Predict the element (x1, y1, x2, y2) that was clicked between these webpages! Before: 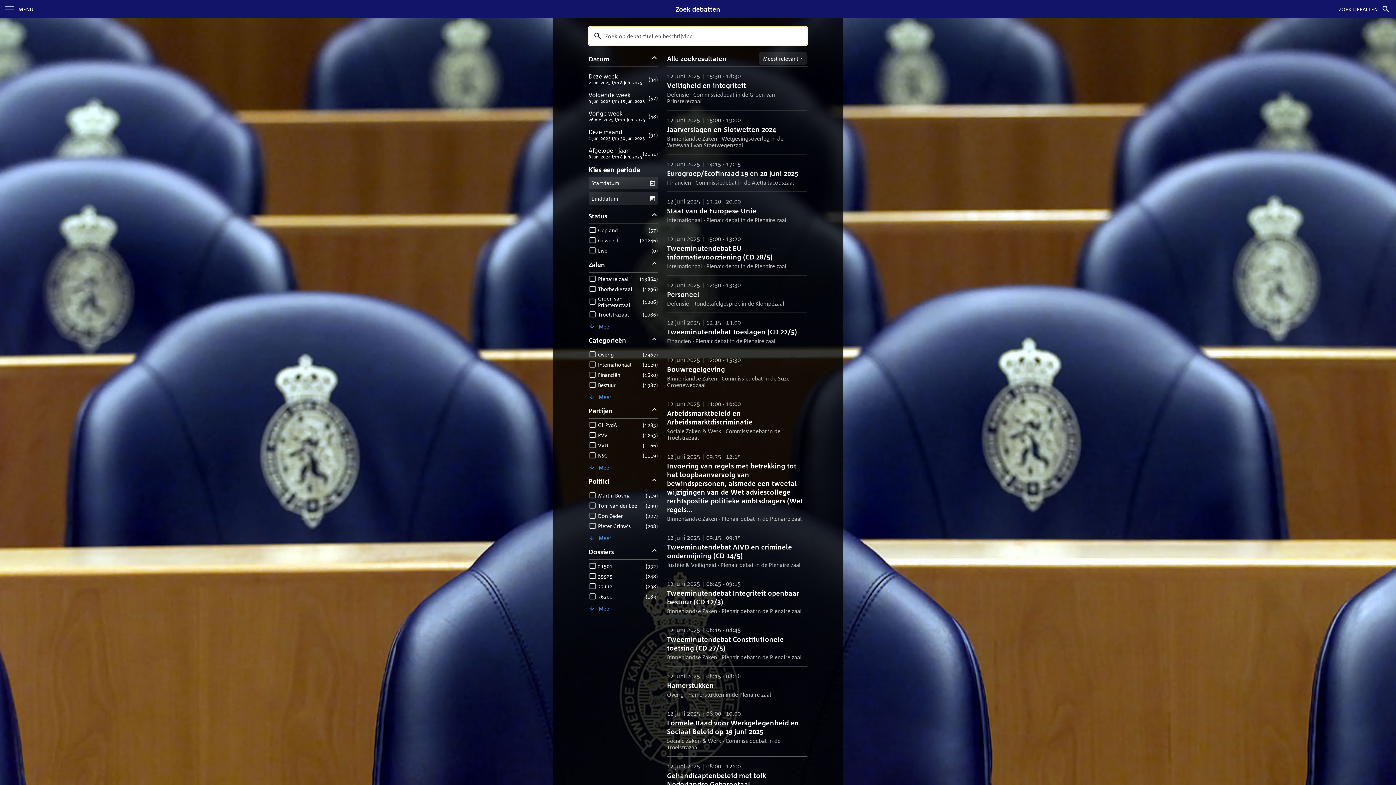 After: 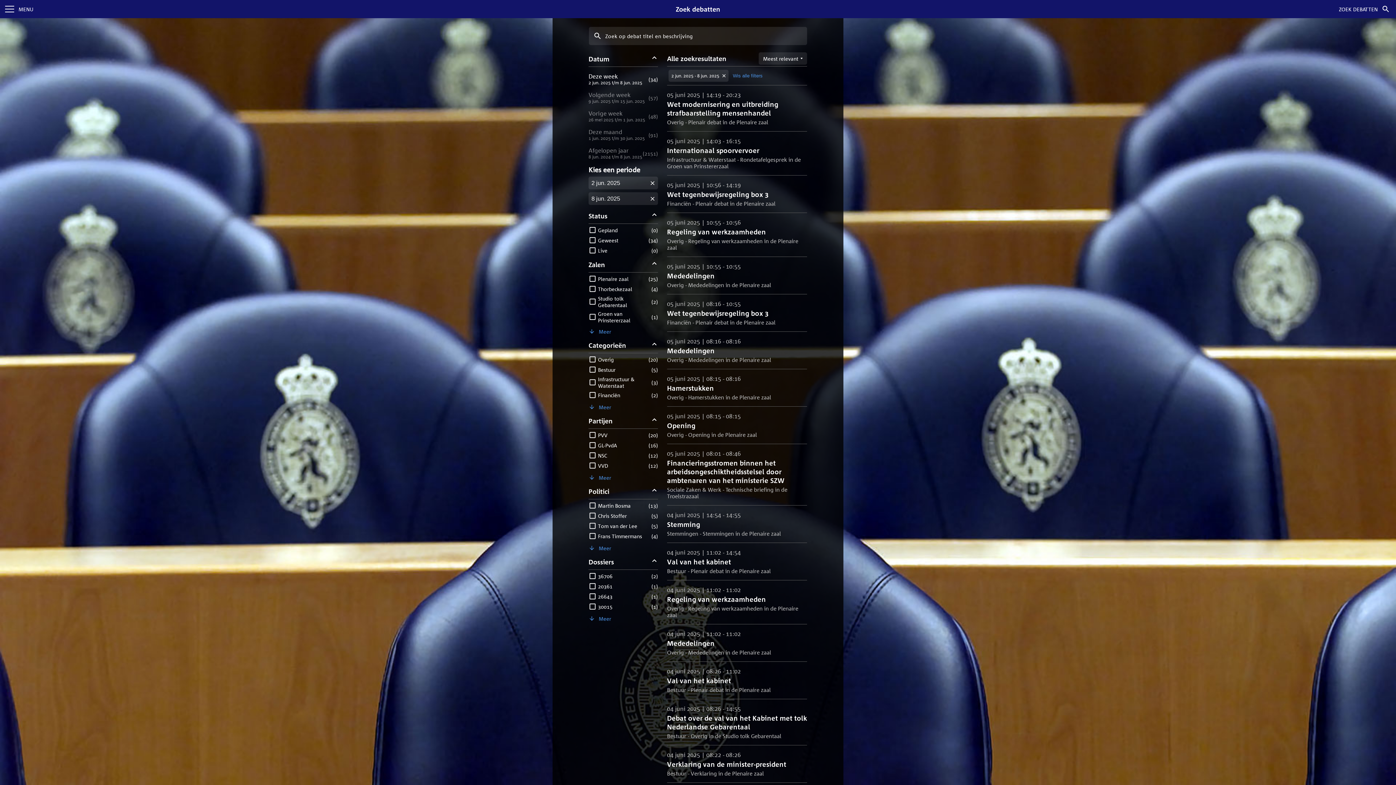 Action: label: Deze week

2 jun. 2025 t/m 8 jun. 2025

(34) bbox: (588, 72, 658, 85)